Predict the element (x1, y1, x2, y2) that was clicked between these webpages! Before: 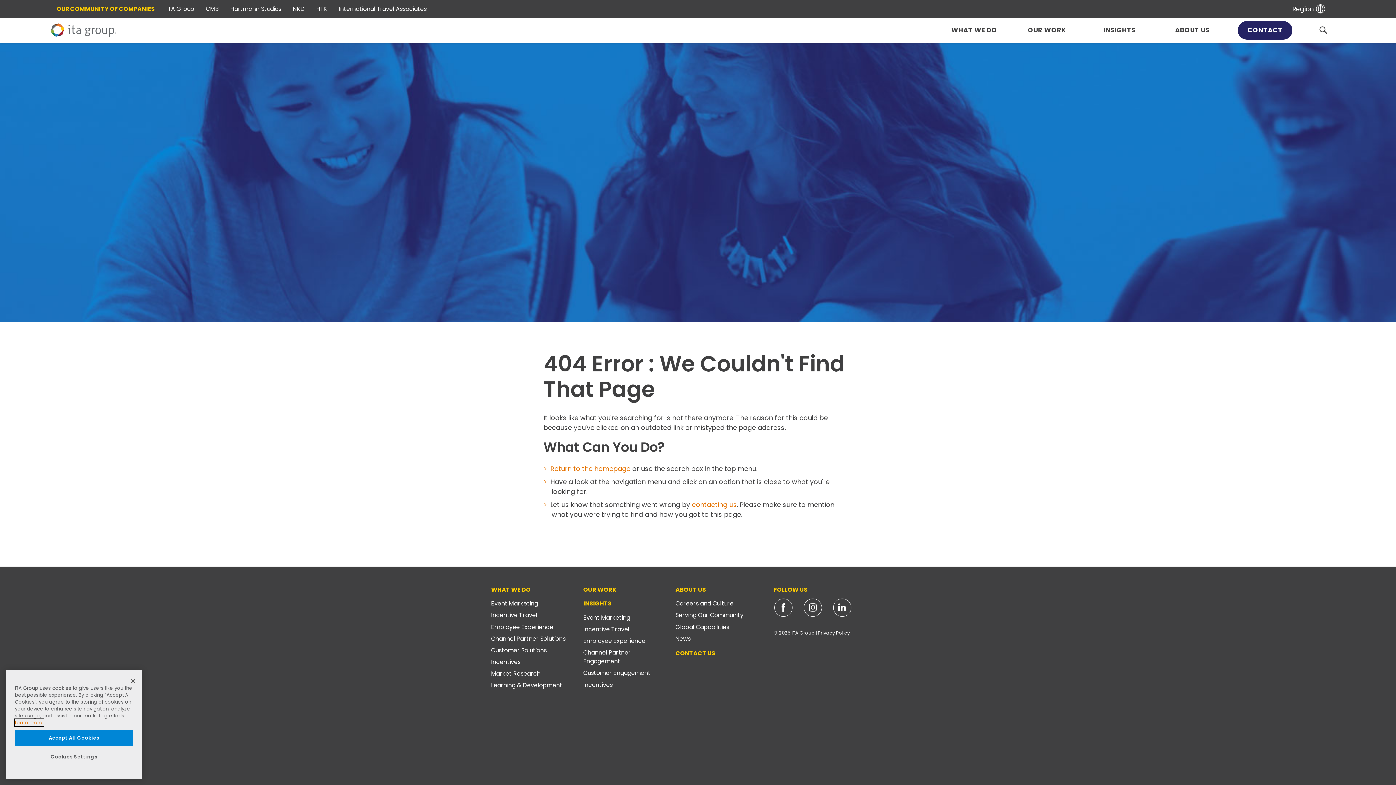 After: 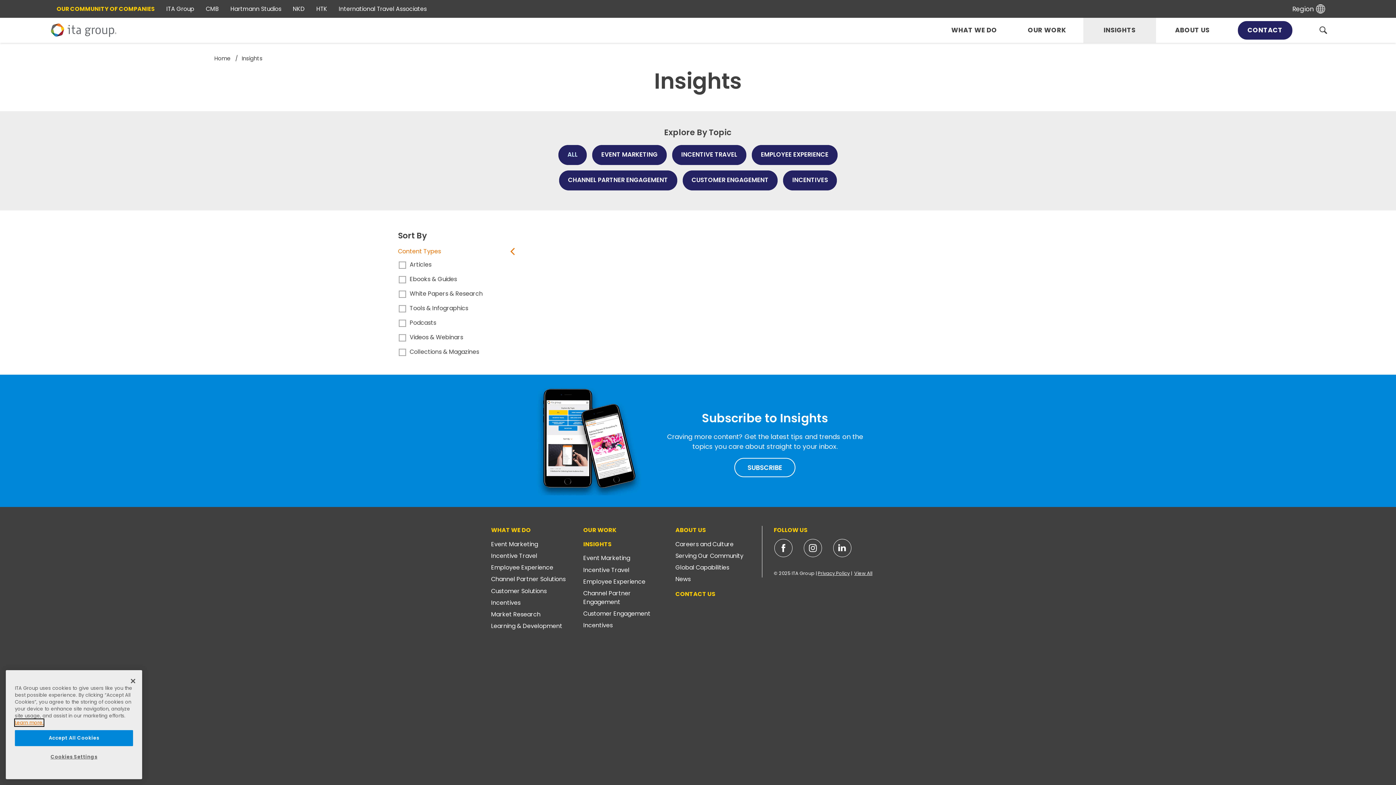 Action: bbox: (583, 599, 611, 609) label: INSIGHTS